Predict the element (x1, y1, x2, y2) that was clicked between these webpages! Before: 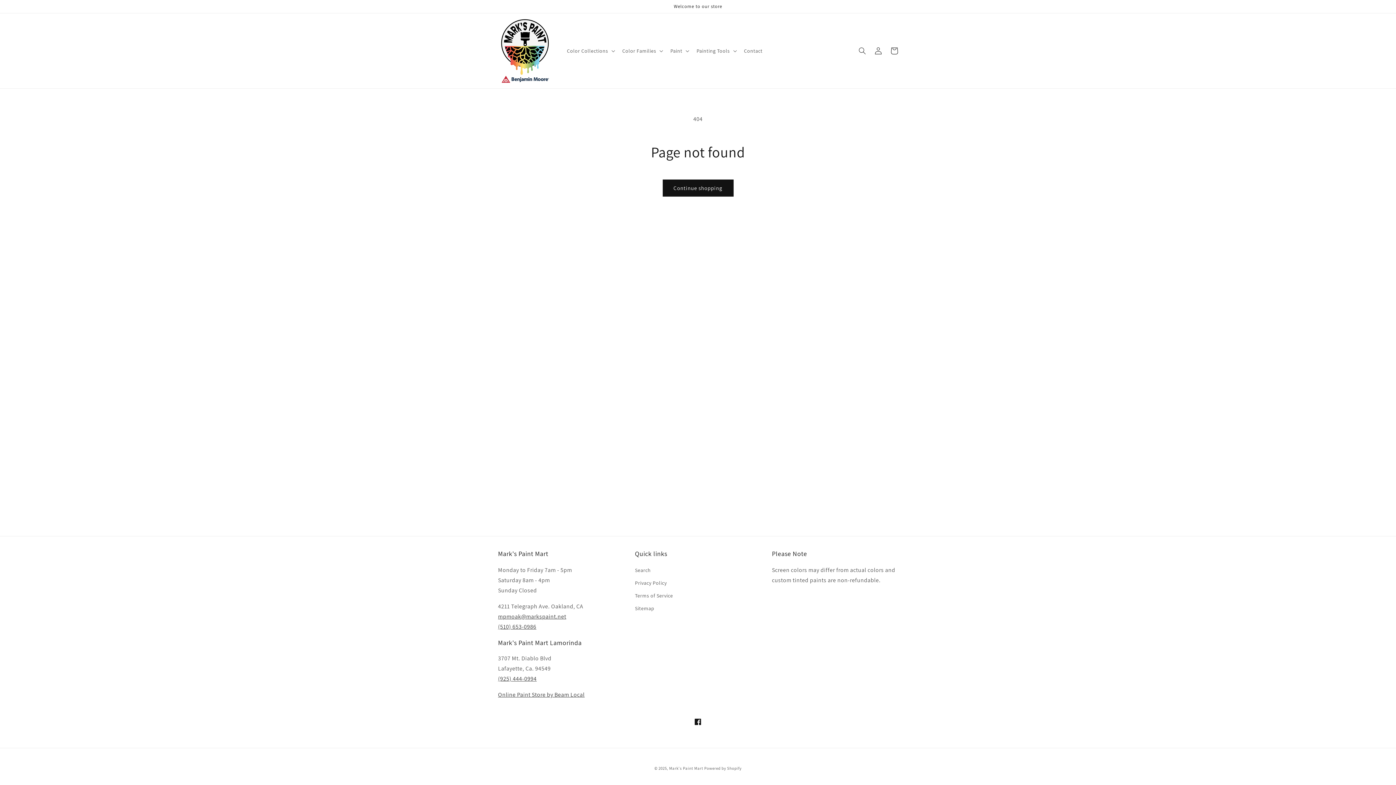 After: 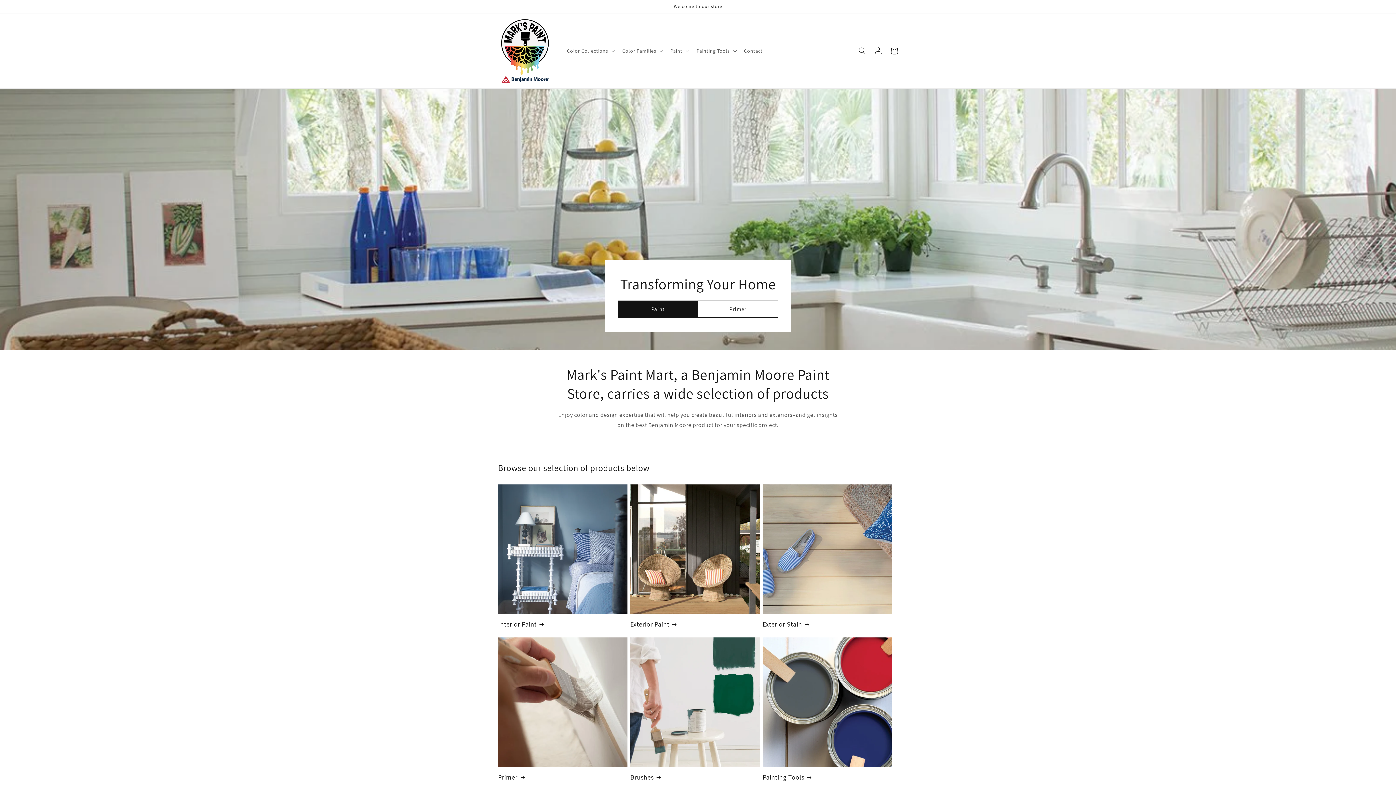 Action: bbox: (669, 766, 703, 771) label: Mark's Paint Mart